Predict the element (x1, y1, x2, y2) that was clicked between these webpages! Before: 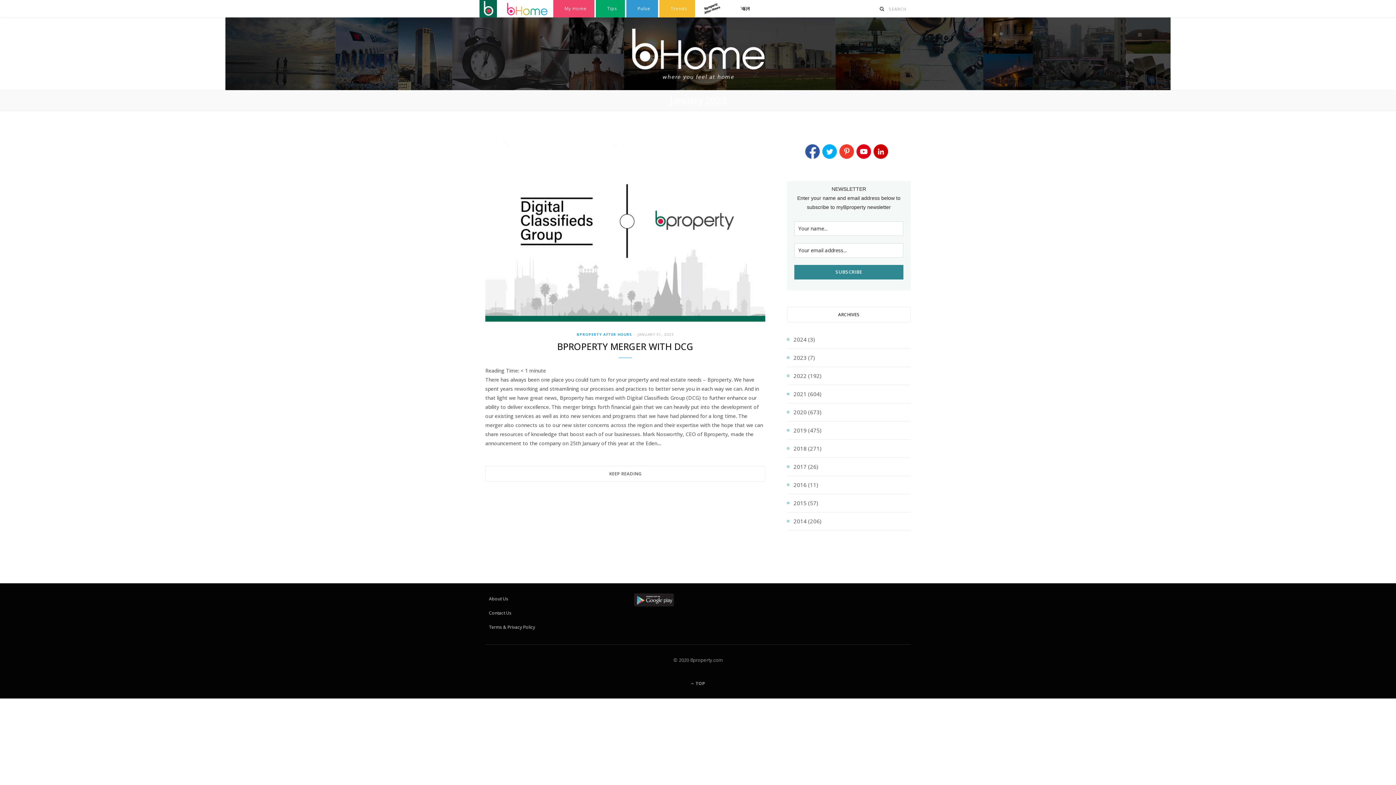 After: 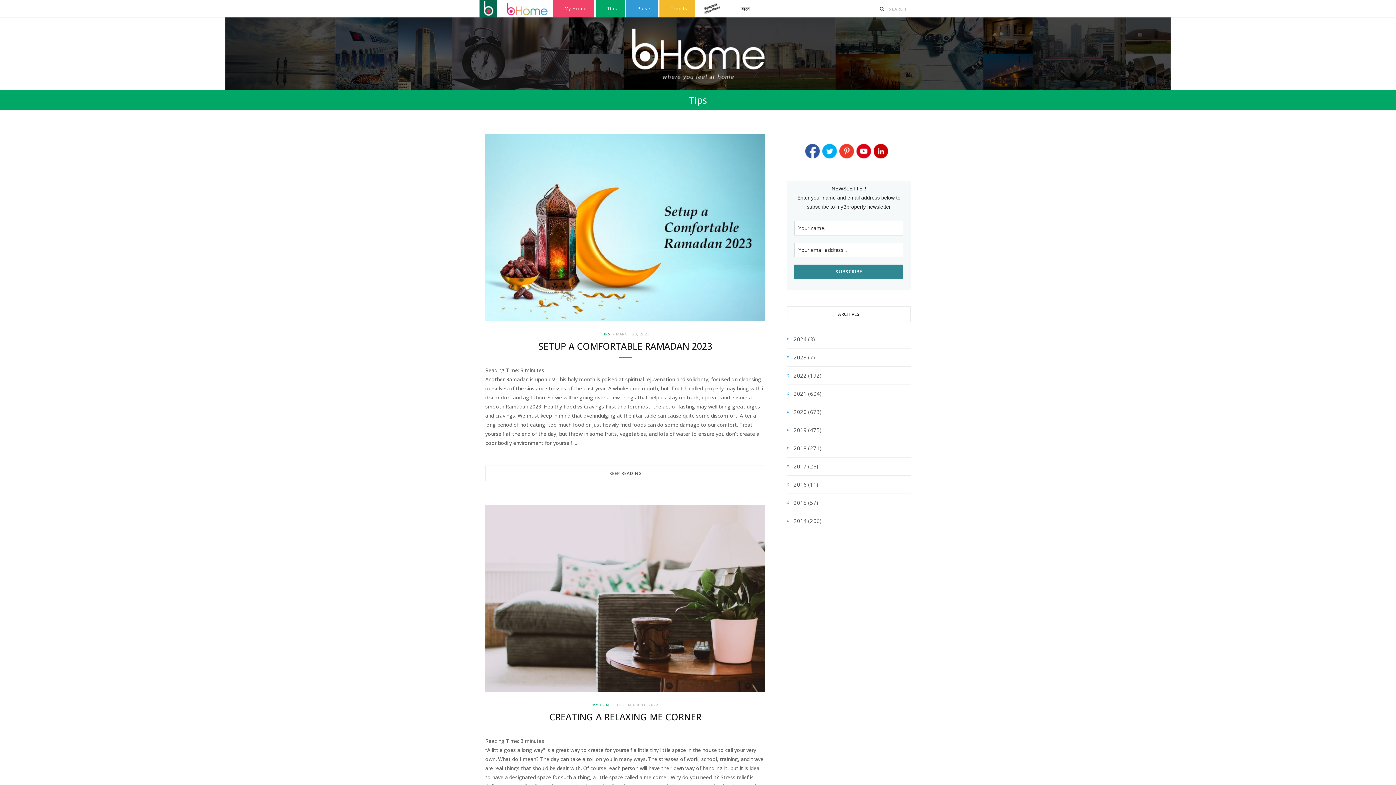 Action: label: Tips bbox: (595, 0, 625, 17)